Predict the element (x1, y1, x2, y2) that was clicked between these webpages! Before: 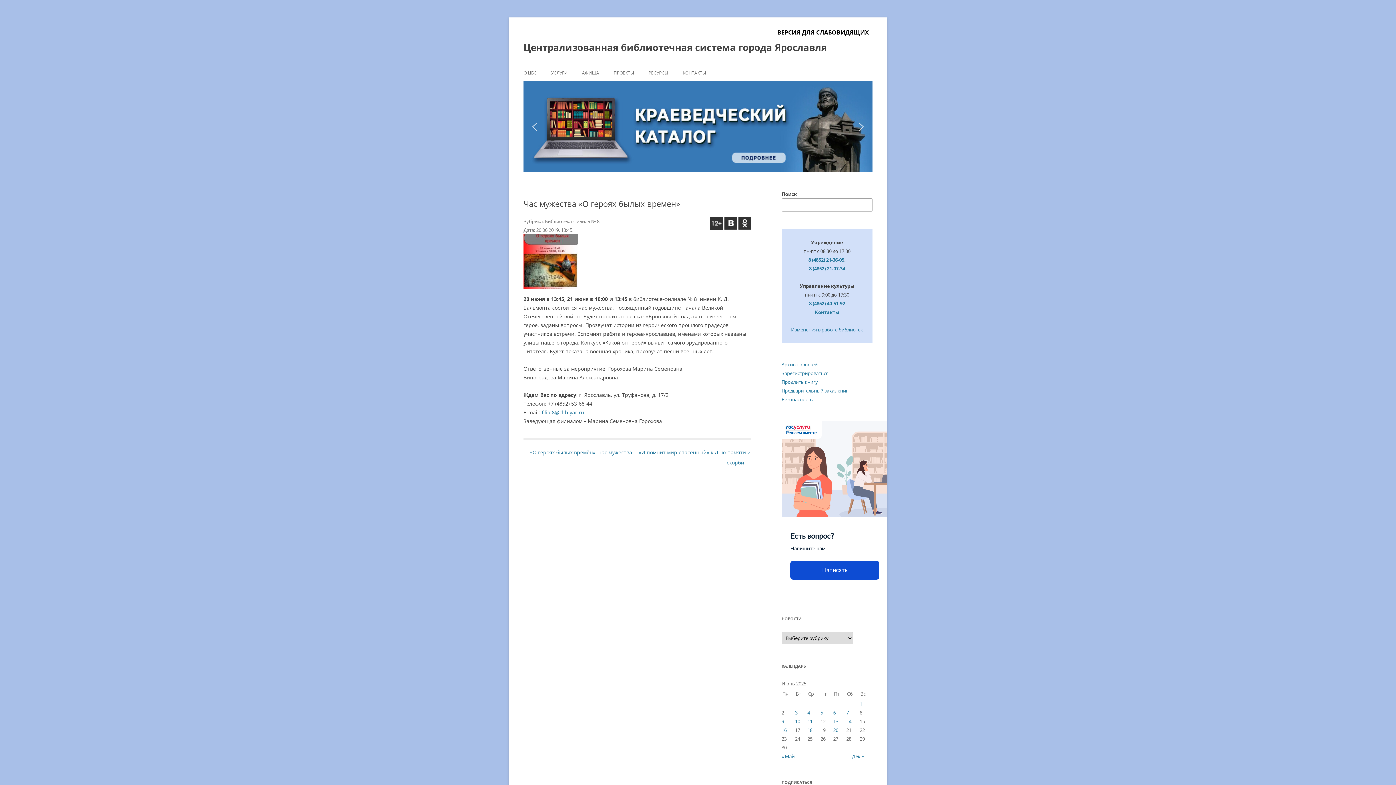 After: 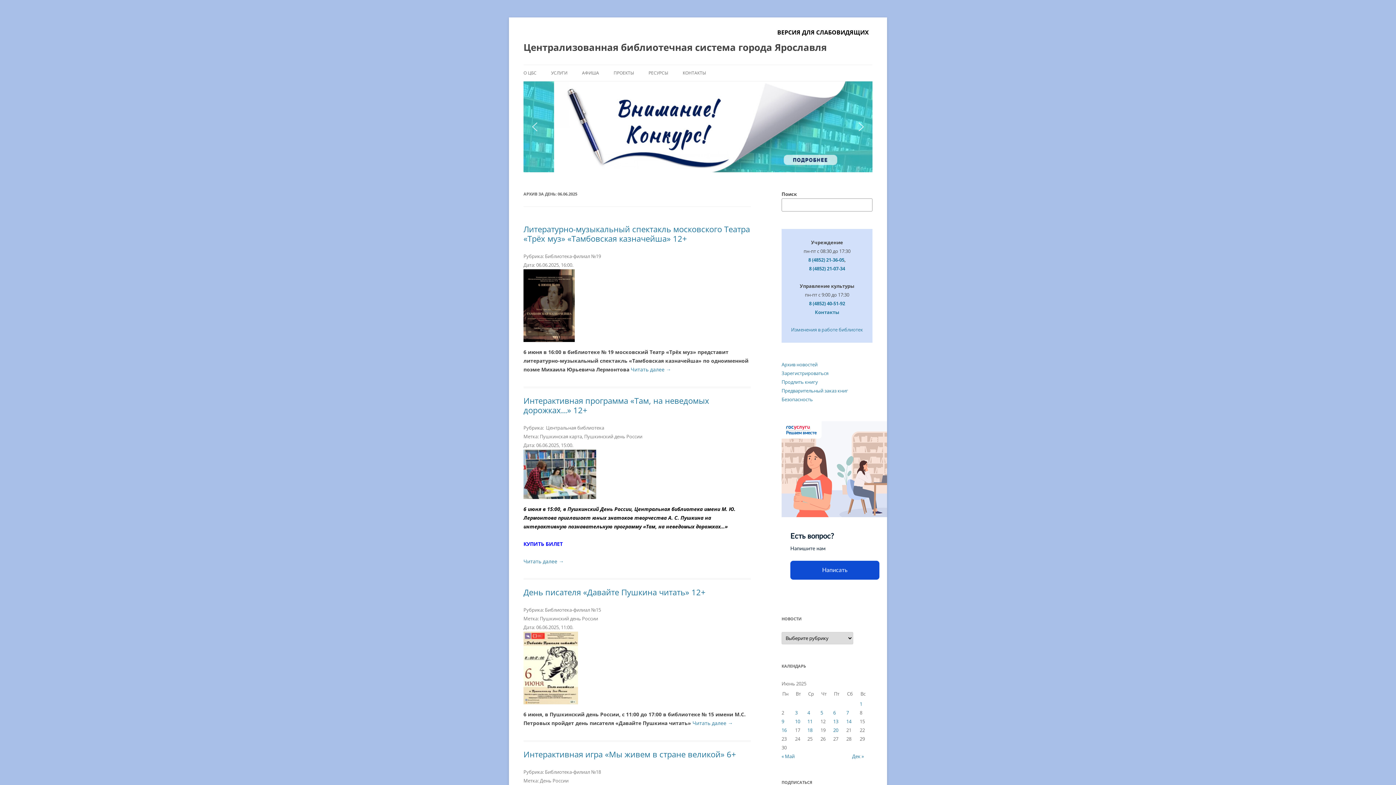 Action: bbox: (833, 709, 836, 716) label: Записи, опубликованные 06.06.2025